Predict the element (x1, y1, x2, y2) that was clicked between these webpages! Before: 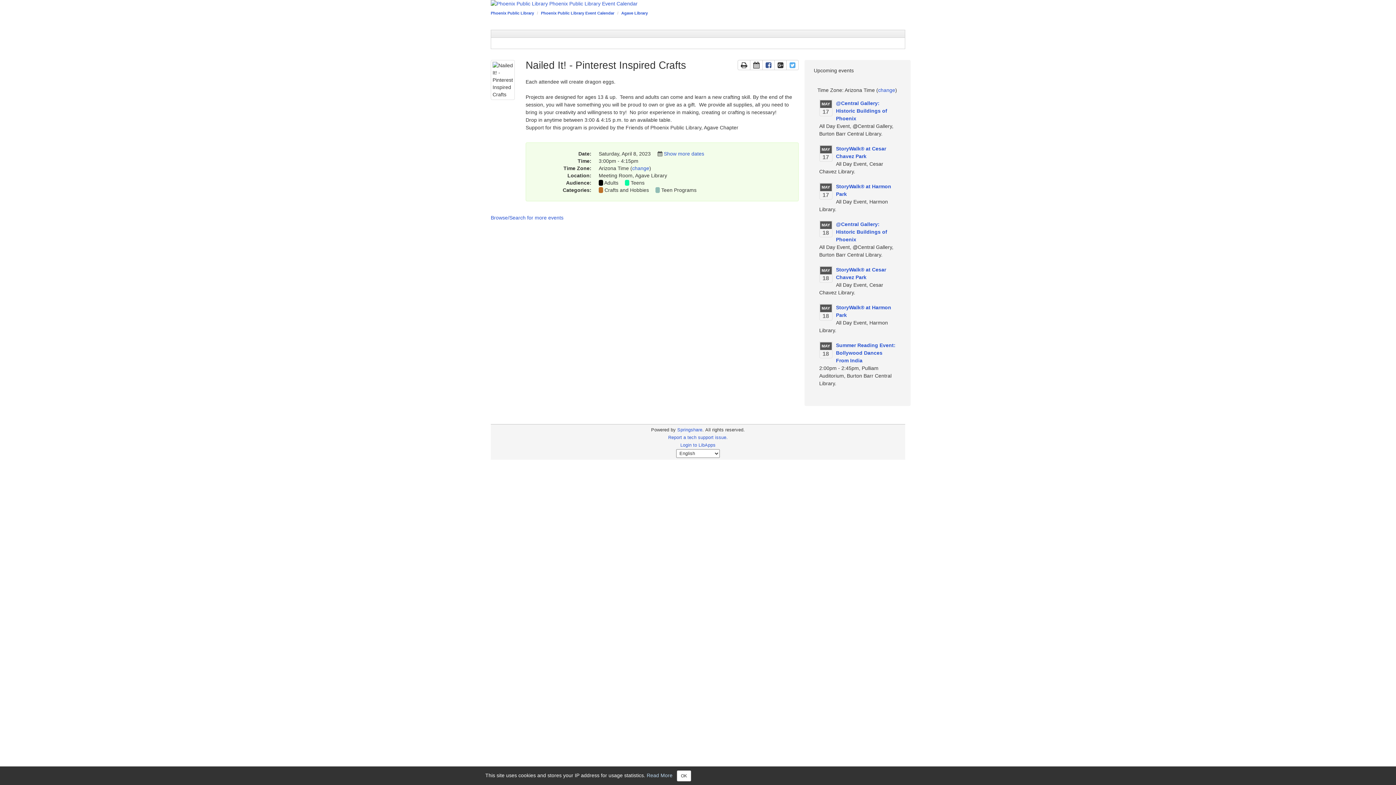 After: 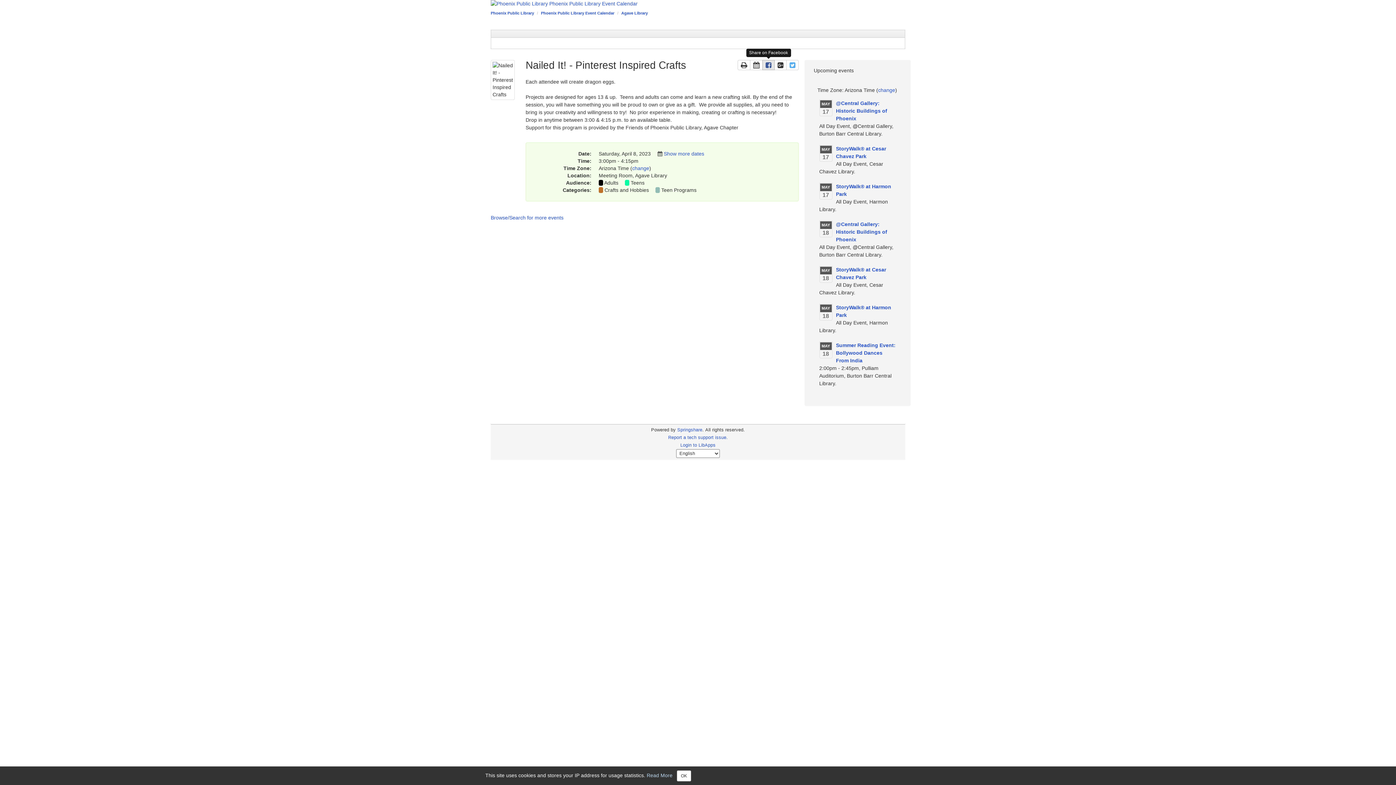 Action: label: Share page on Facebook
This link opens in a new window bbox: (762, 60, 774, 70)